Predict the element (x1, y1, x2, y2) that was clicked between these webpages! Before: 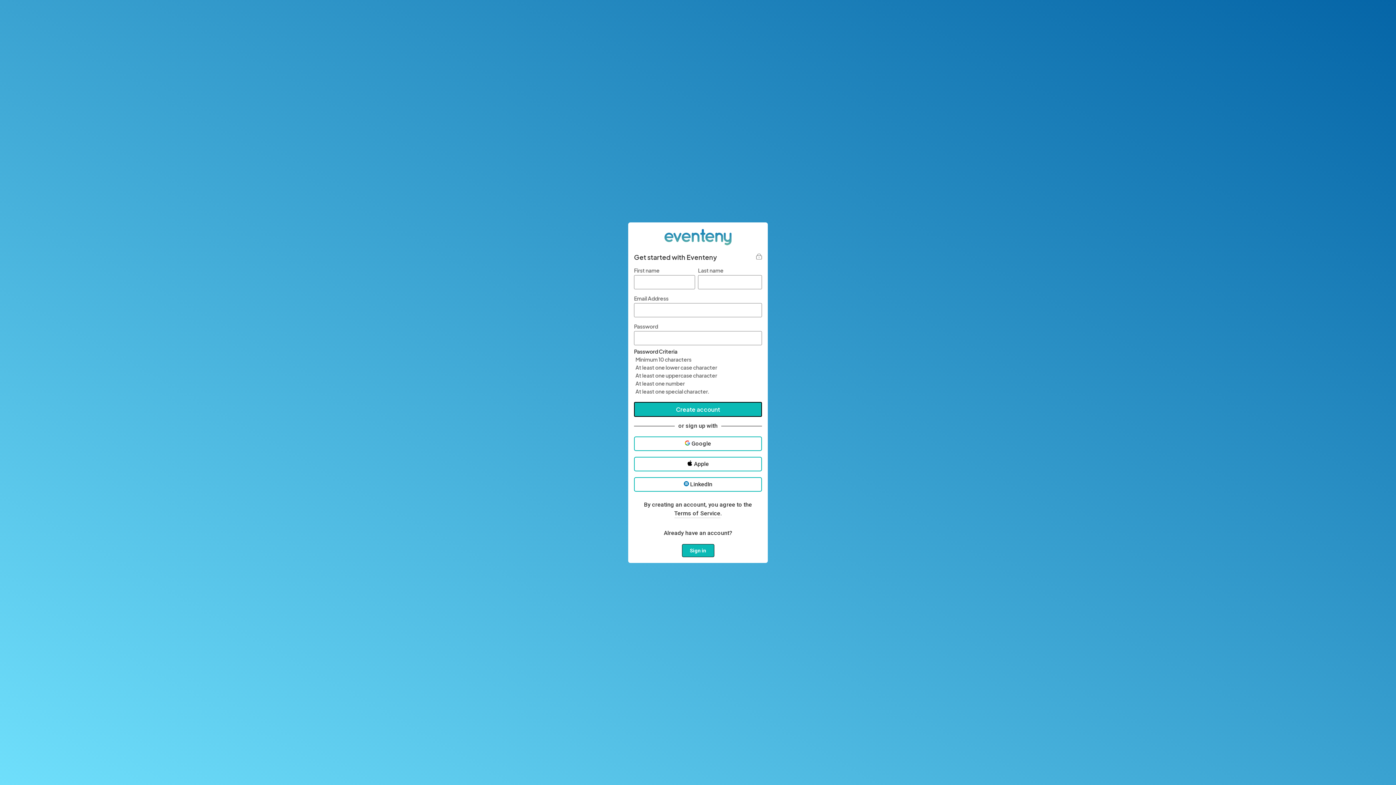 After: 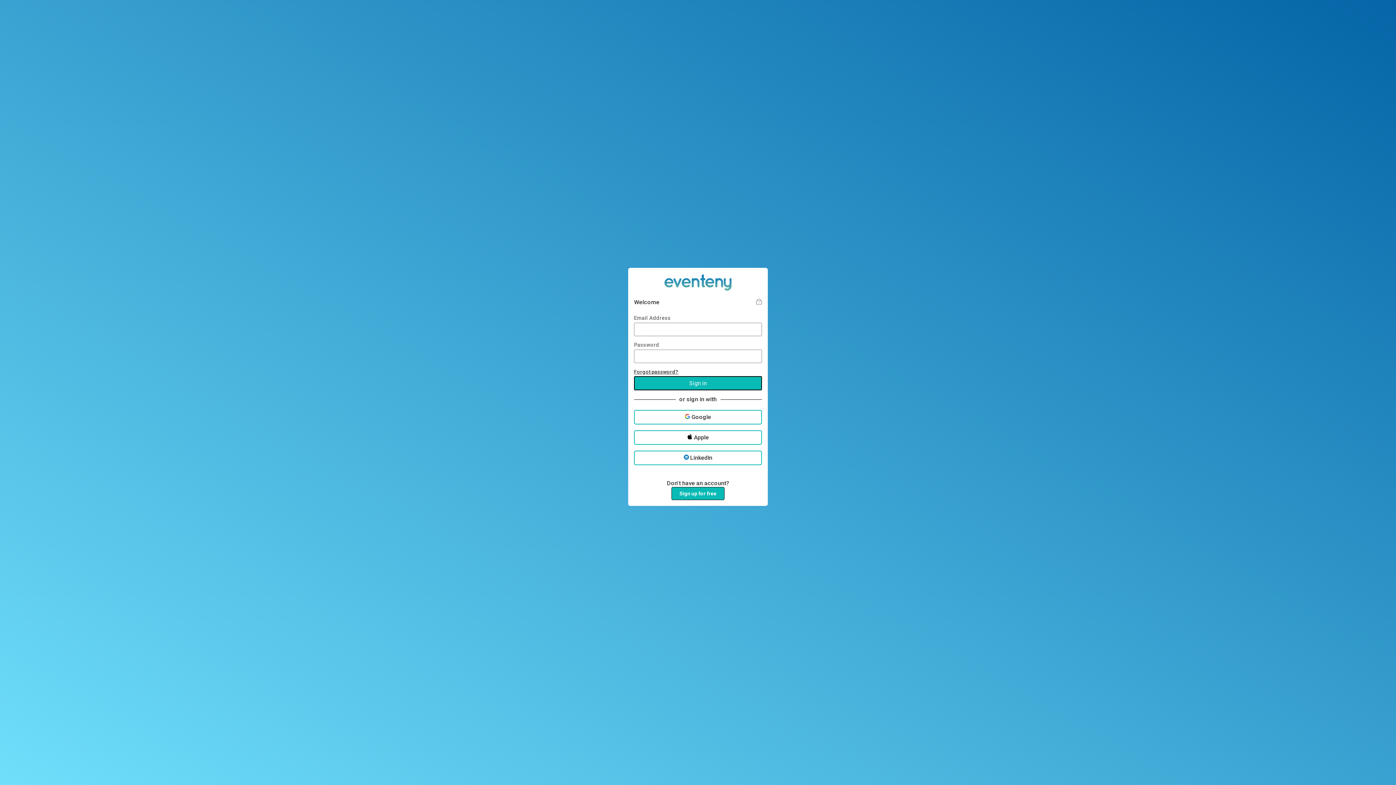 Action: label: Sign in bbox: (682, 544, 714, 557)